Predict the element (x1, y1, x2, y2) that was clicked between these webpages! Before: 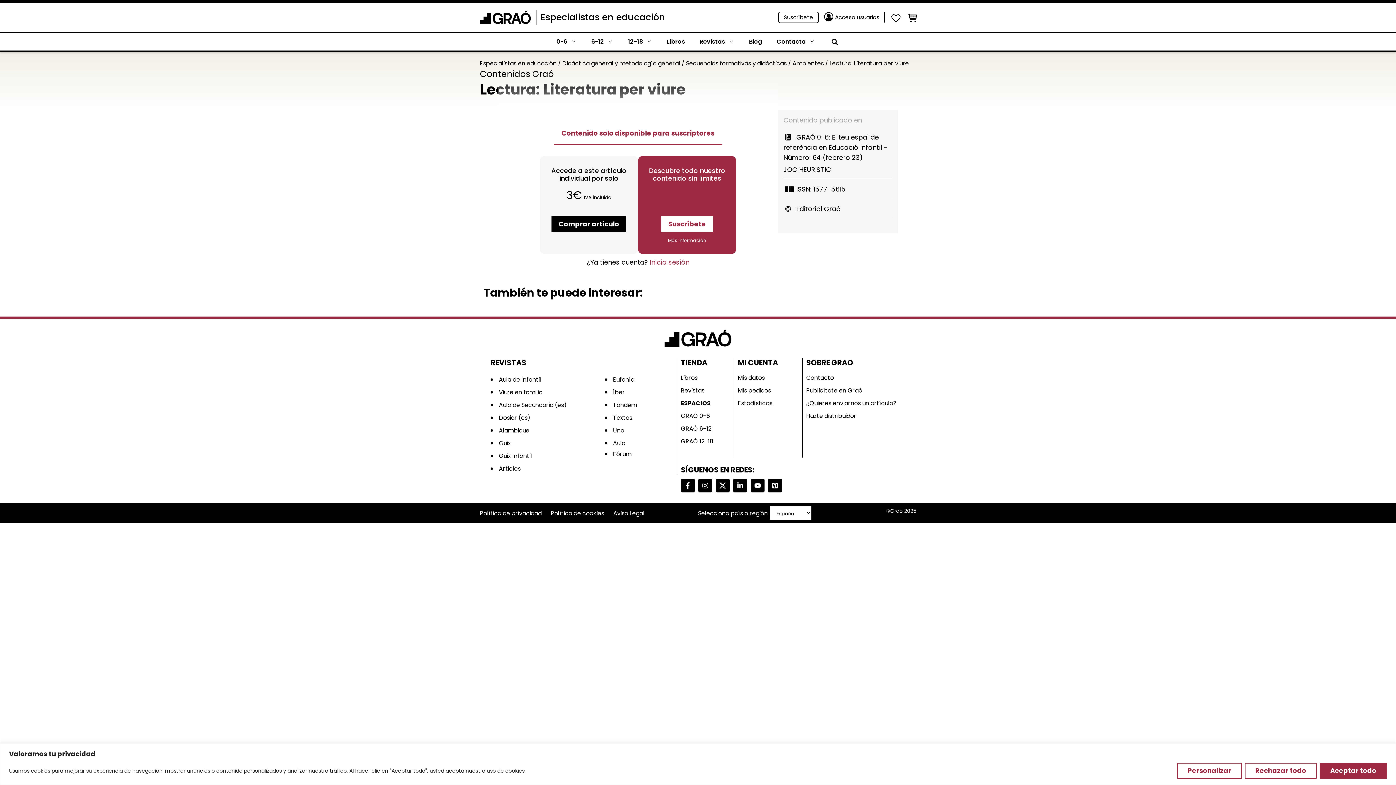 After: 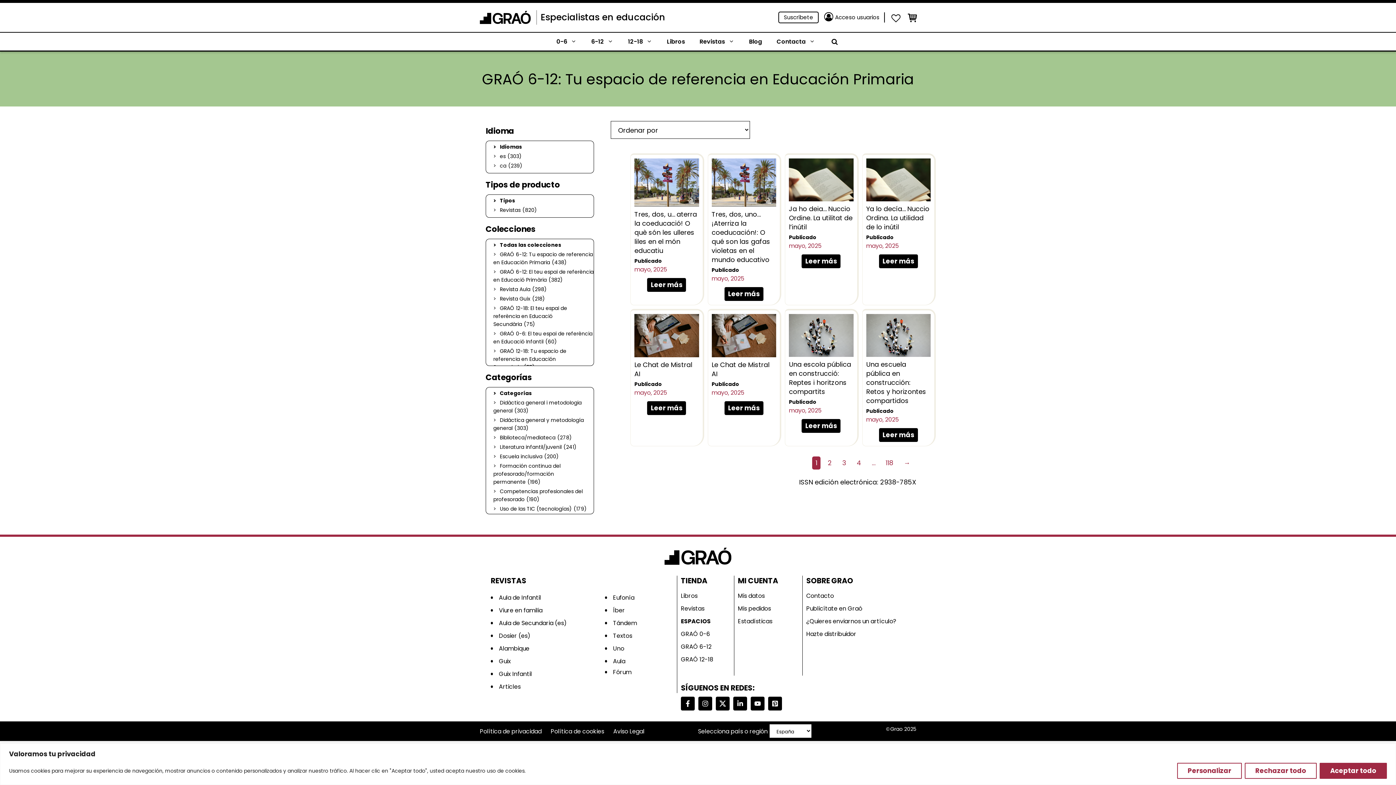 Action: bbox: (584, 34, 620, 48) label: 6-12